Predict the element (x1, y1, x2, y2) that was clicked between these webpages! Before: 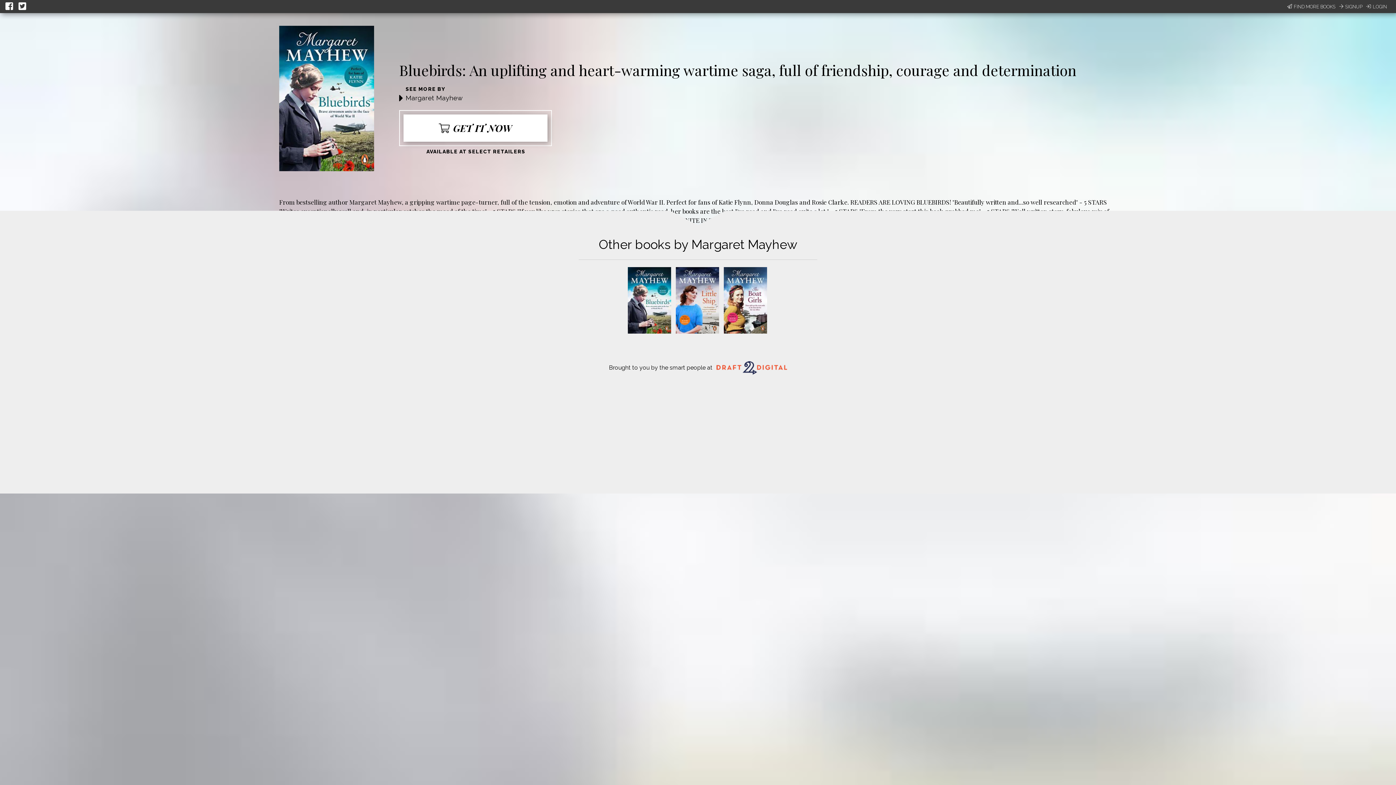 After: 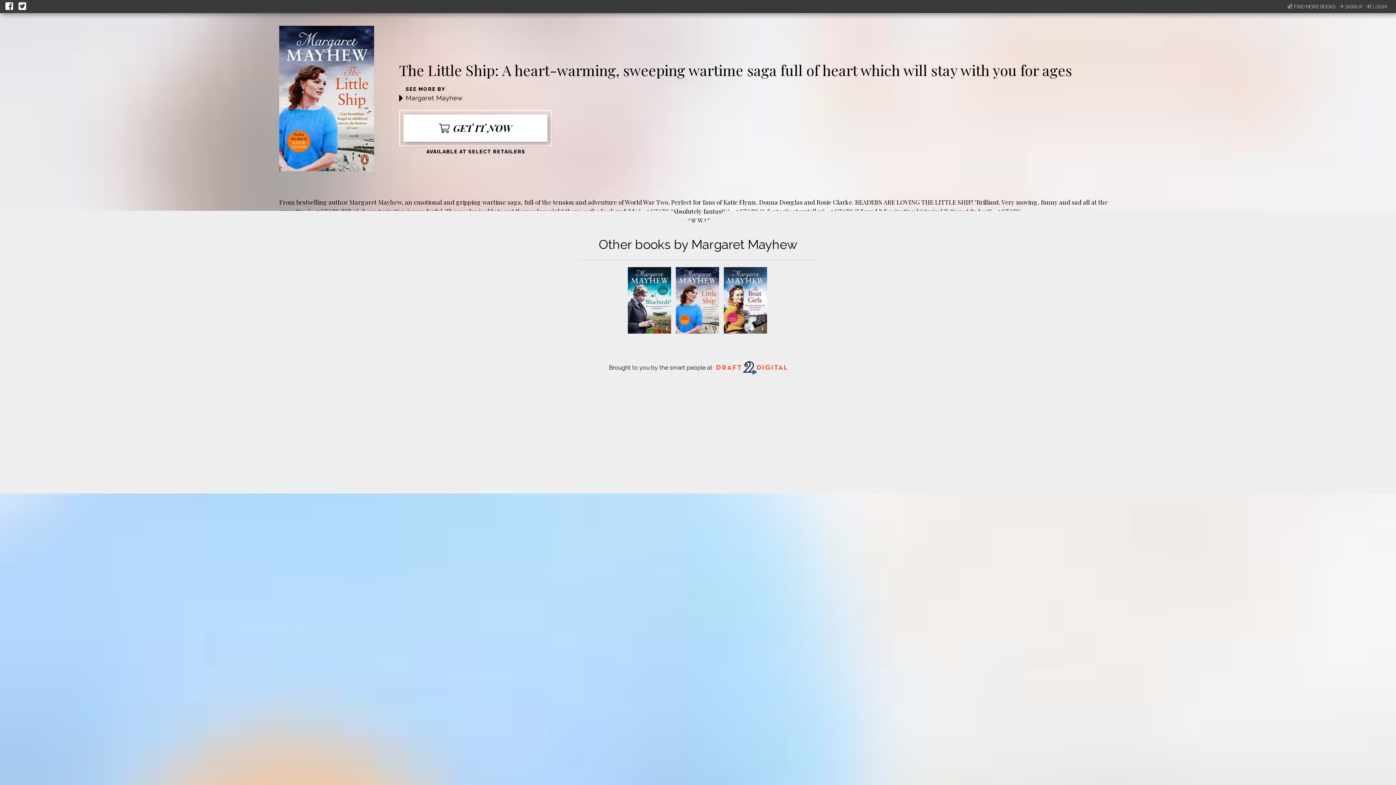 Action: bbox: (676, 328, 719, 335)